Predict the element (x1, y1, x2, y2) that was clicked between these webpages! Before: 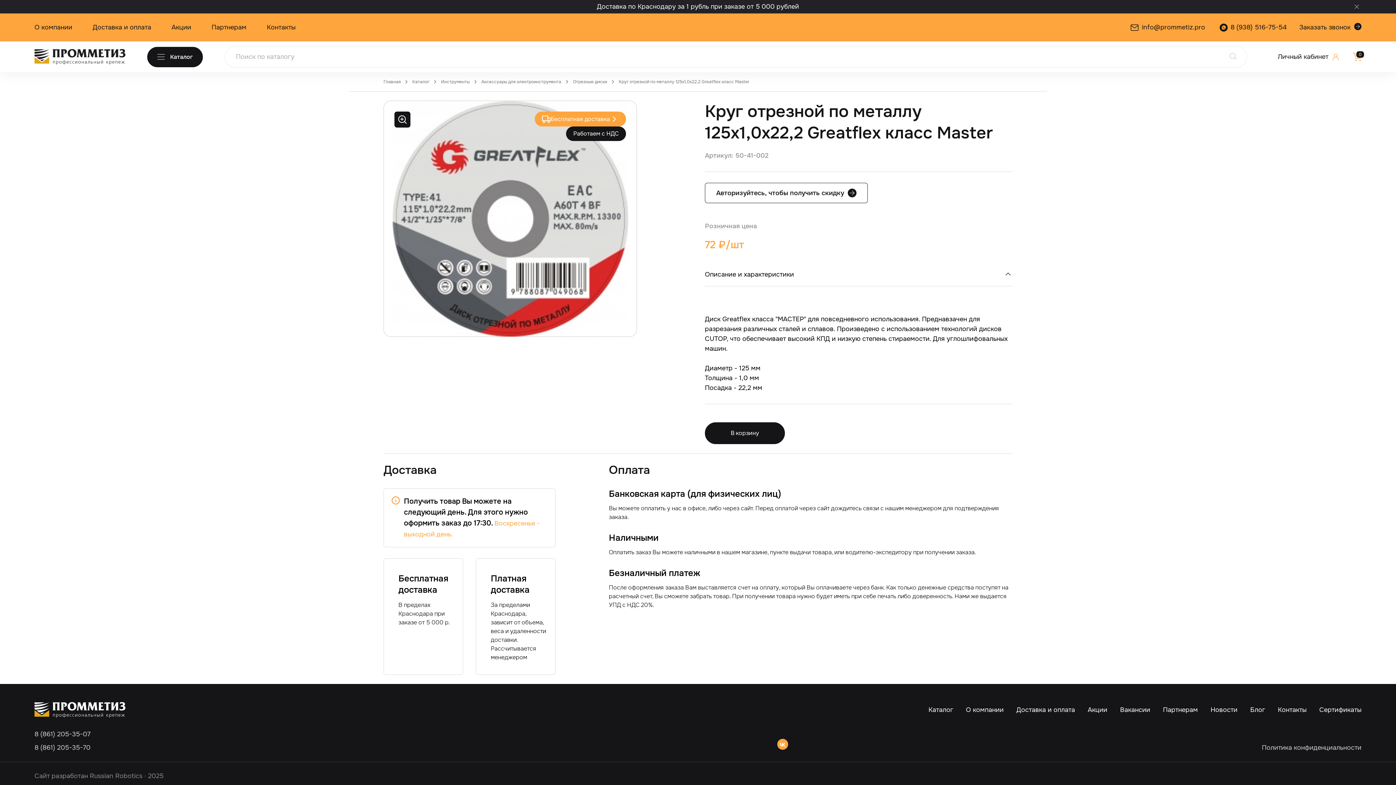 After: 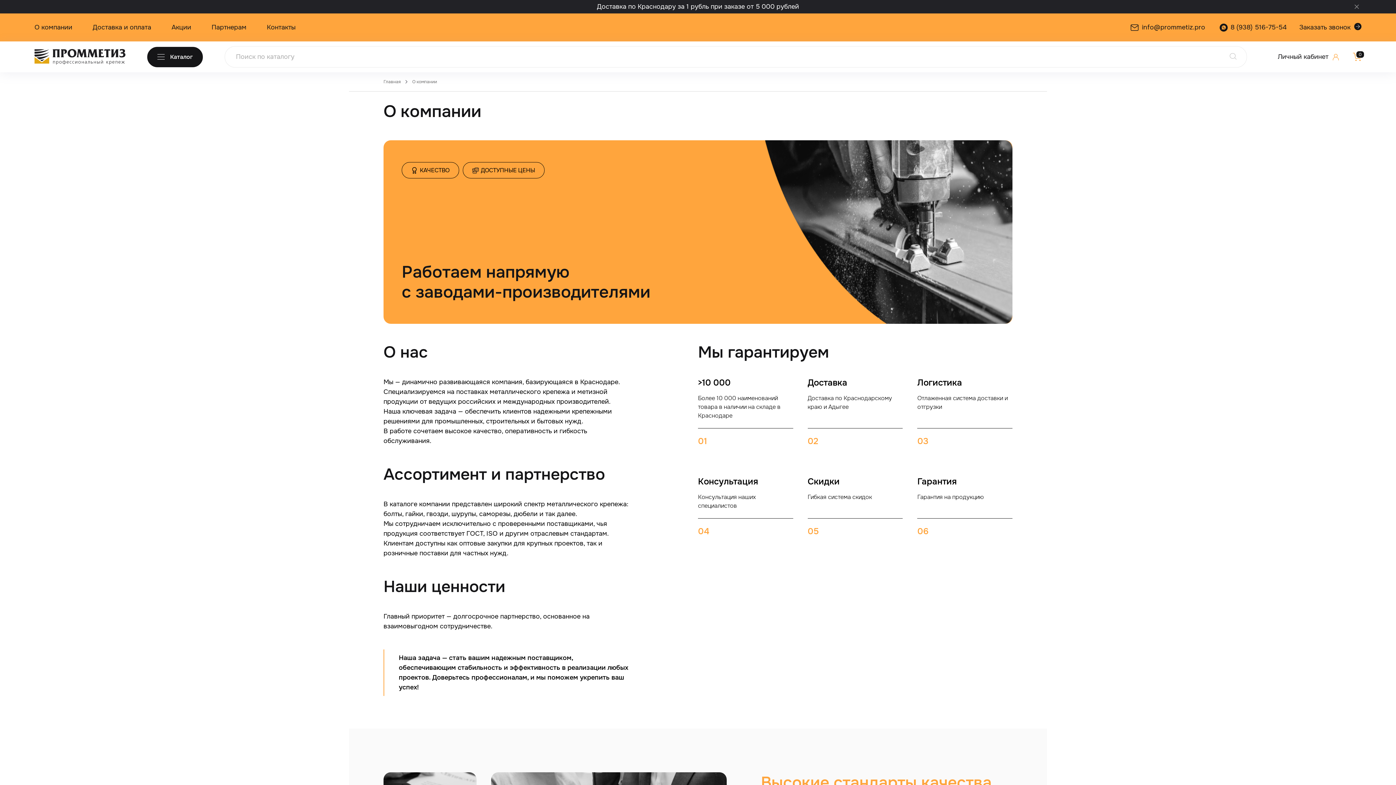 Action: label: О компании bbox: (966, 705, 1004, 715)